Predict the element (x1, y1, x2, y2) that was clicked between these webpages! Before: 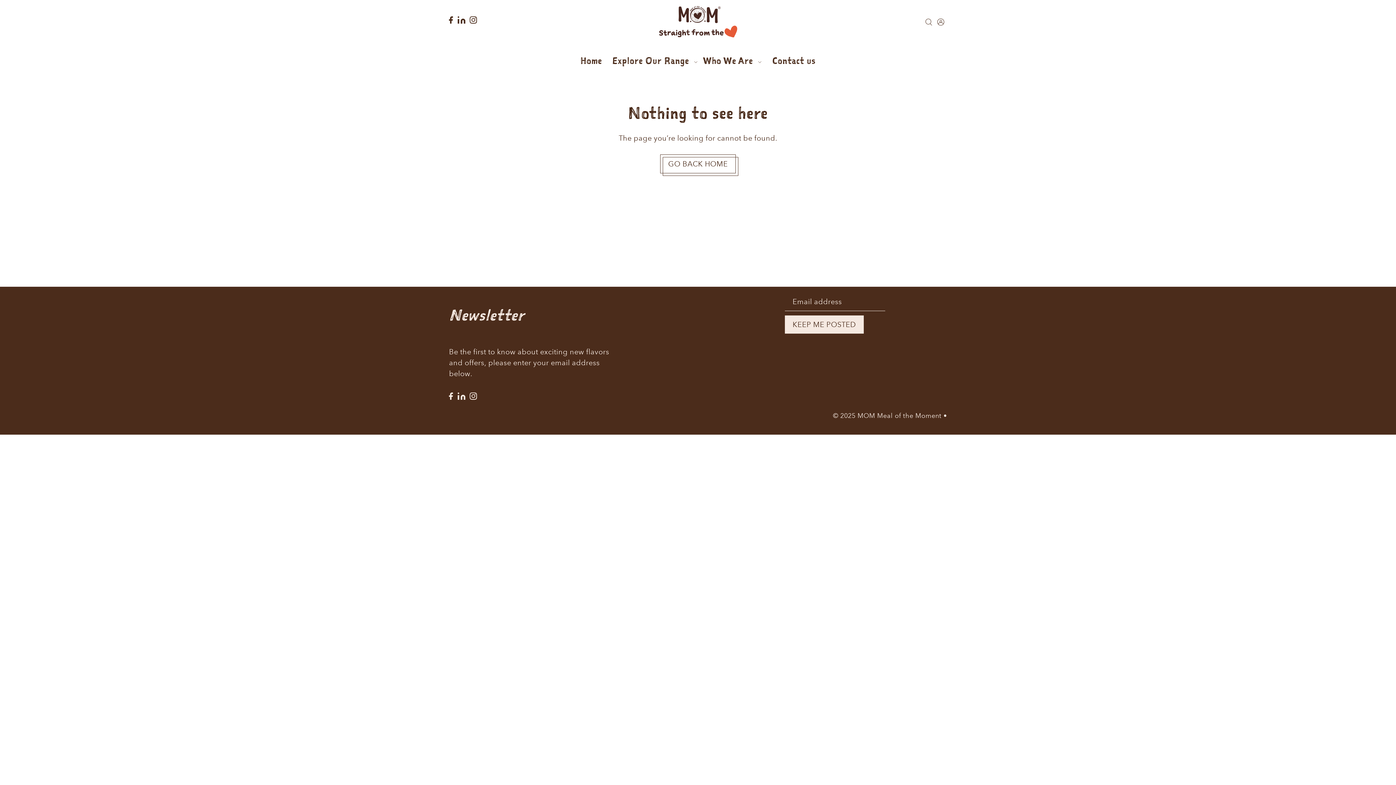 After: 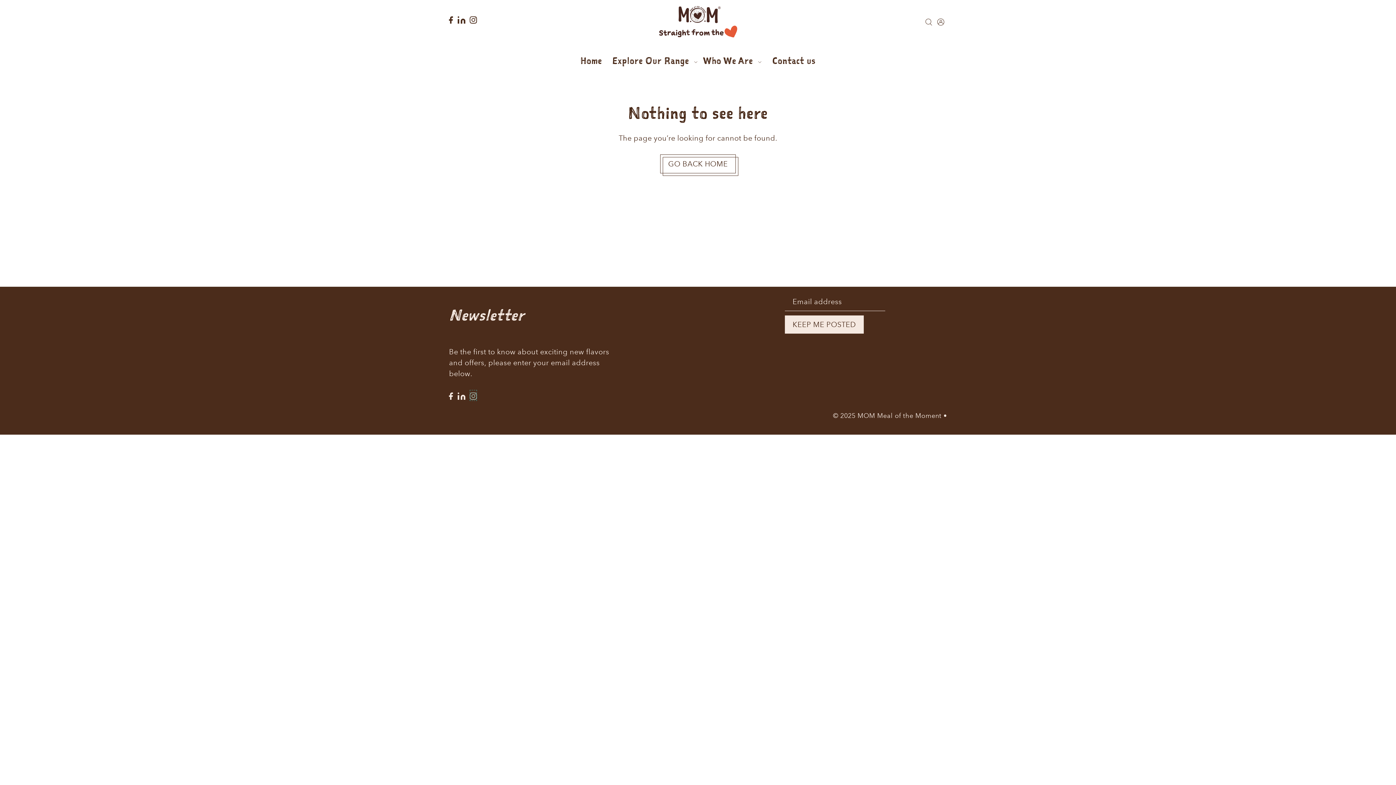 Action: bbox: (469, 390, 477, 401)